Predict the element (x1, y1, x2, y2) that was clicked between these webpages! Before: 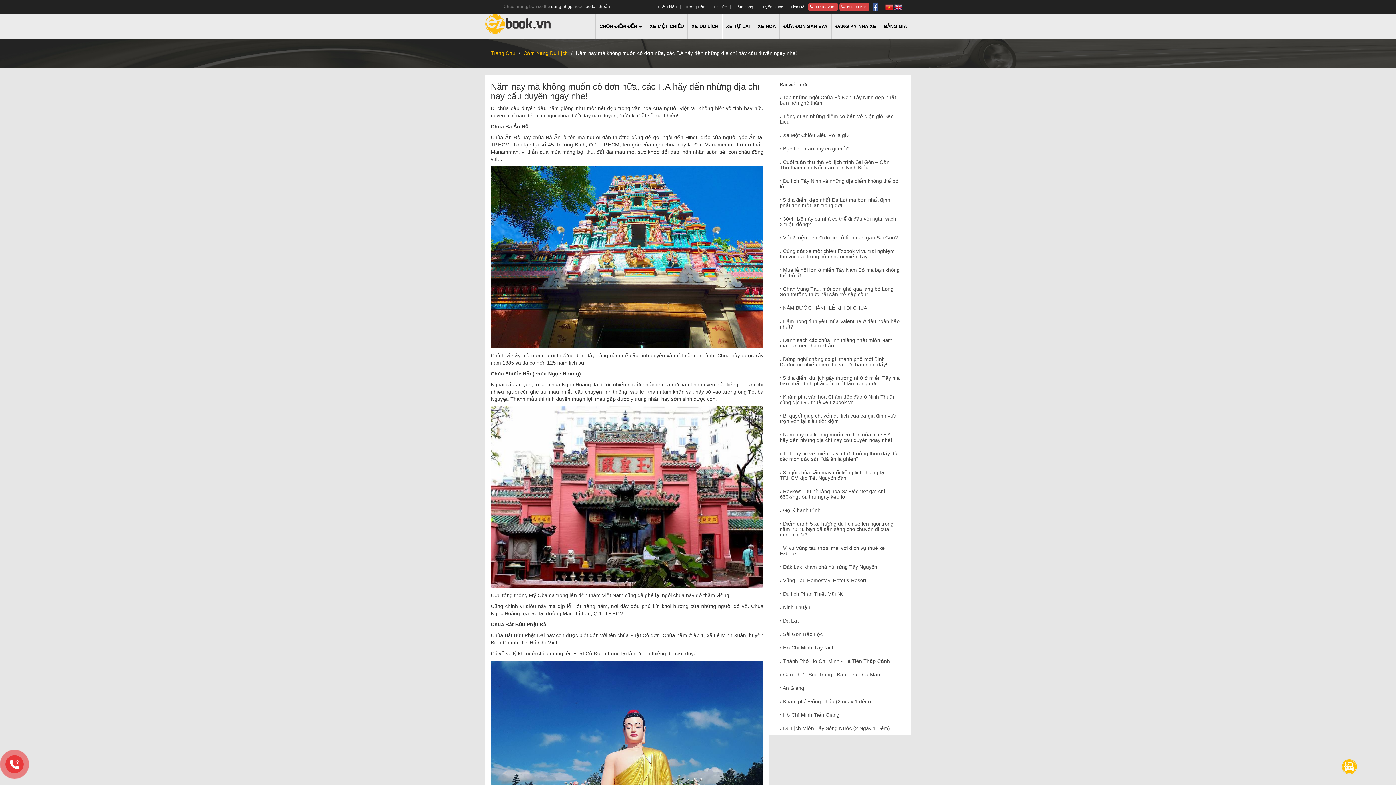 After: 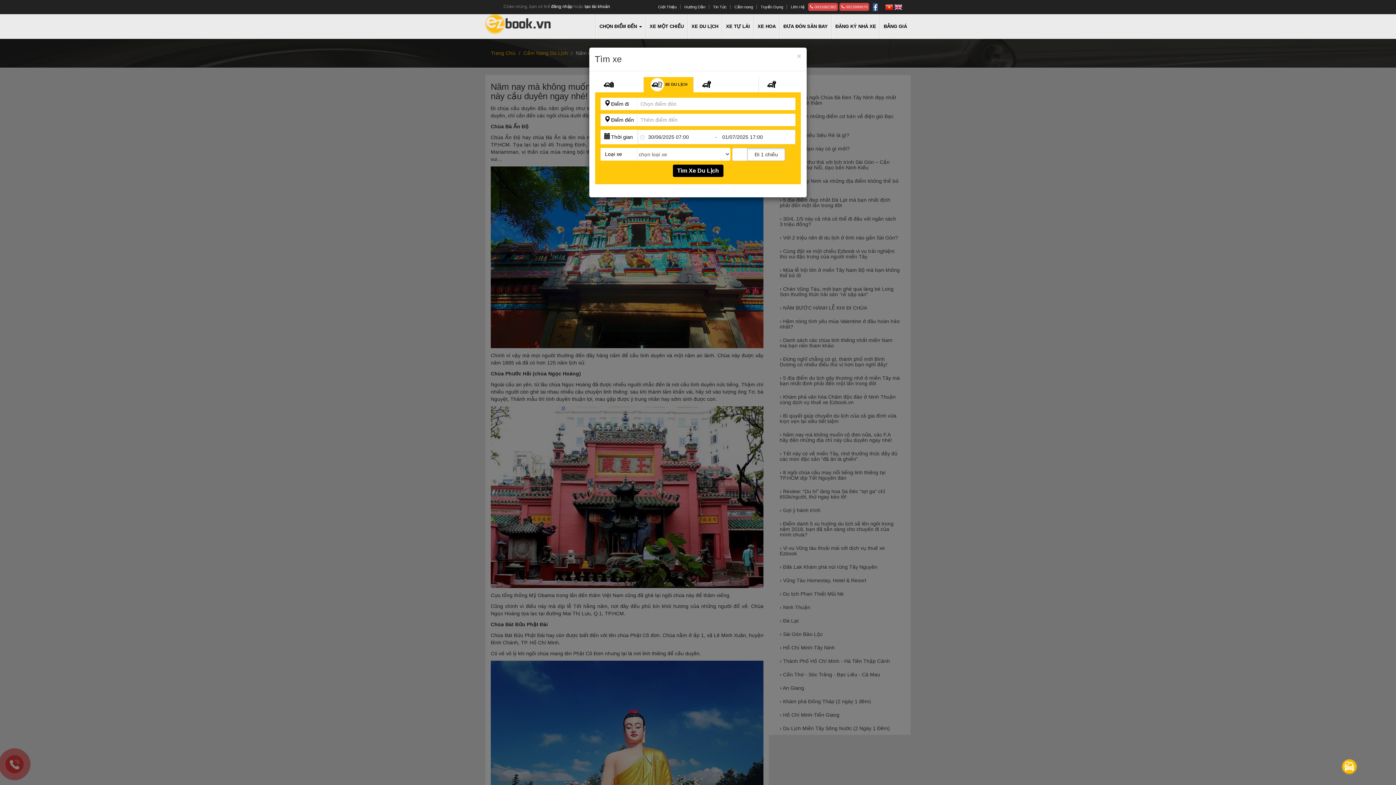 Action: bbox: (1341, 763, 1357, 769)